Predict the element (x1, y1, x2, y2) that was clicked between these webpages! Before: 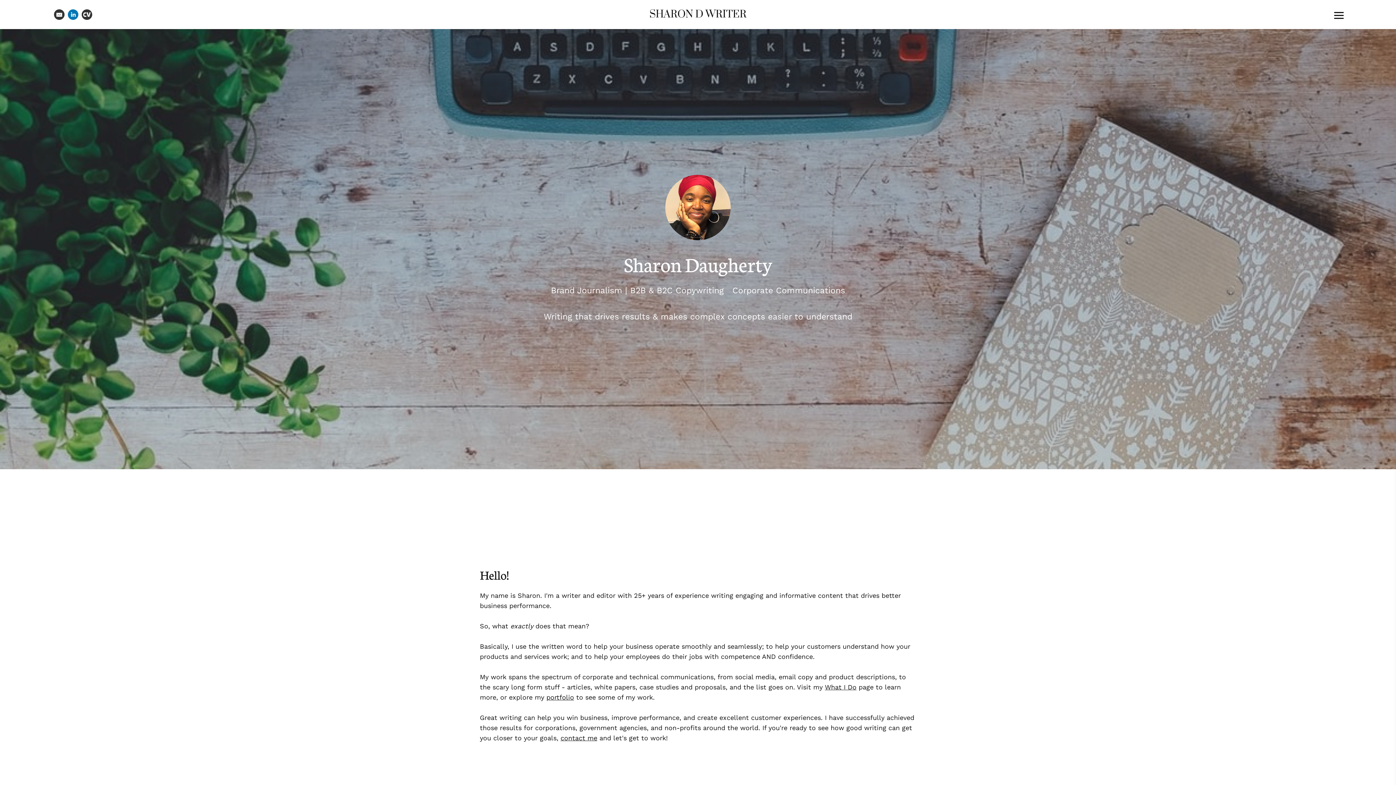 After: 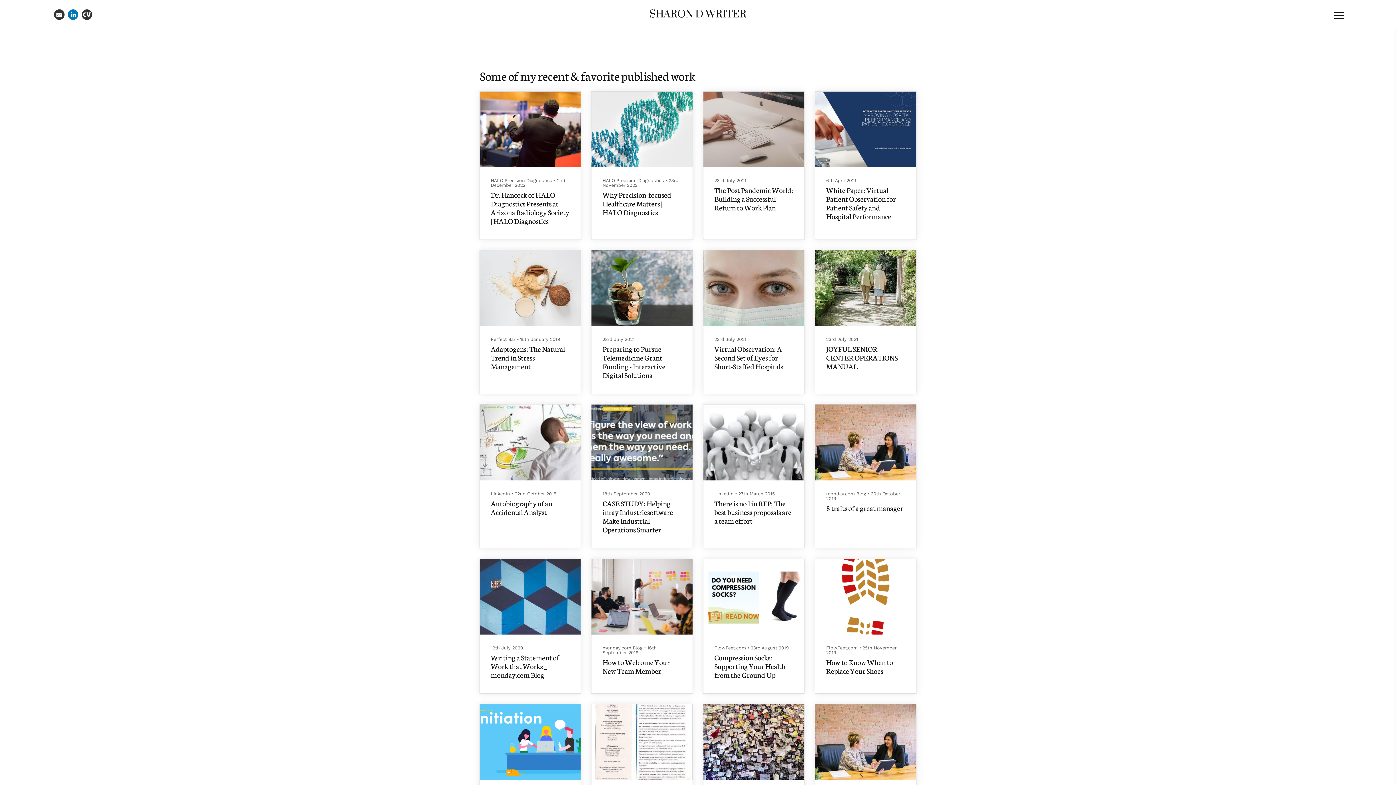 Action: bbox: (546, 693, 574, 701) label: portfolio